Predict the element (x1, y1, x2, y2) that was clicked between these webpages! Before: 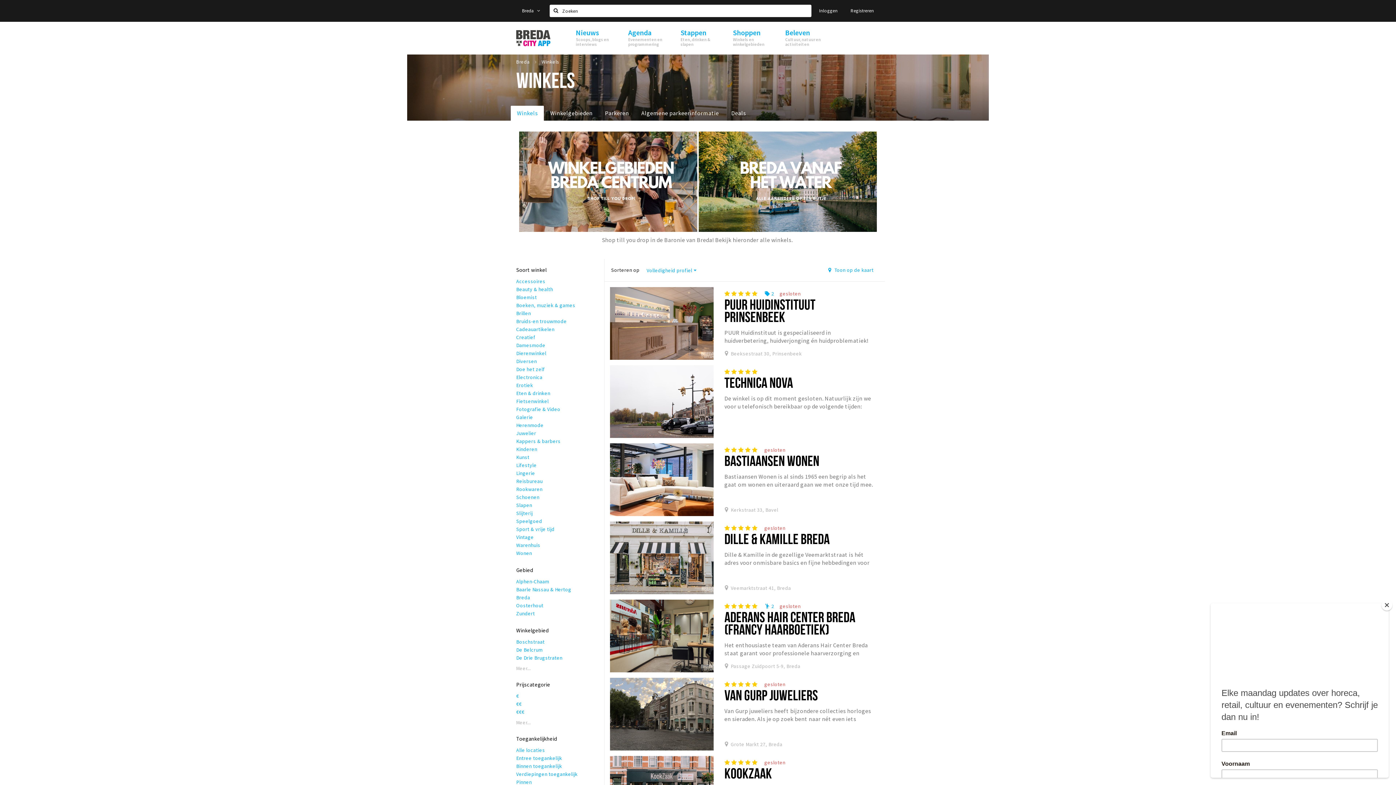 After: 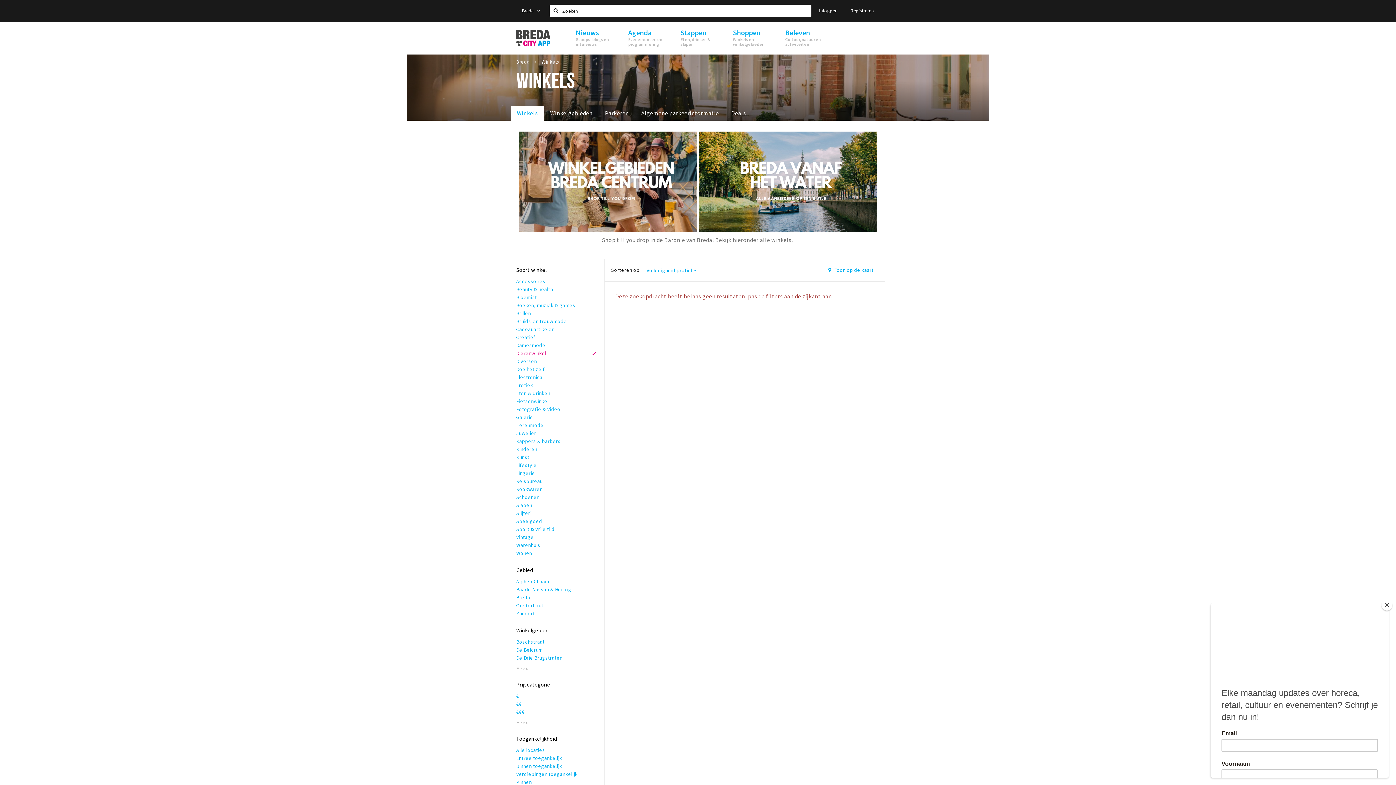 Action: label: Dierenwinkel bbox: (516, 349, 598, 357)